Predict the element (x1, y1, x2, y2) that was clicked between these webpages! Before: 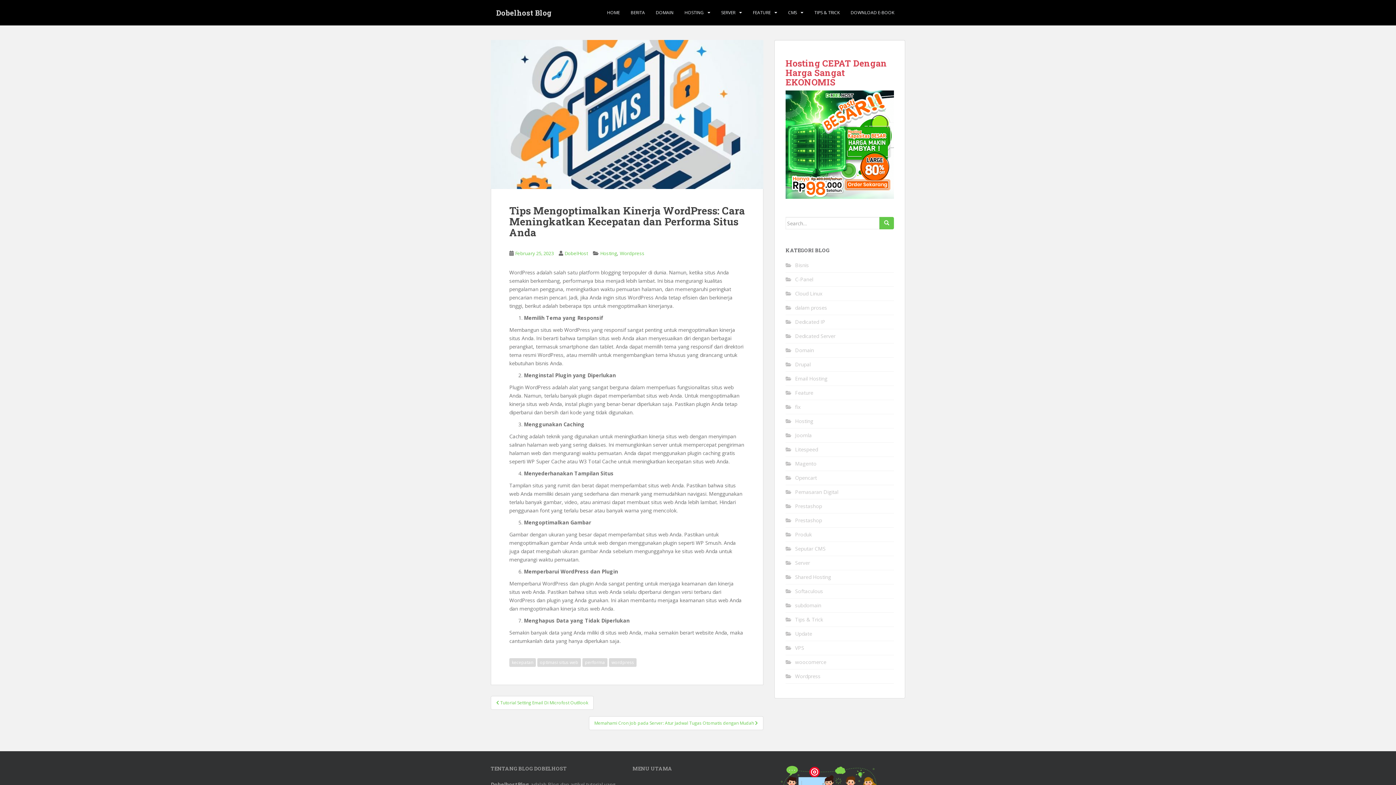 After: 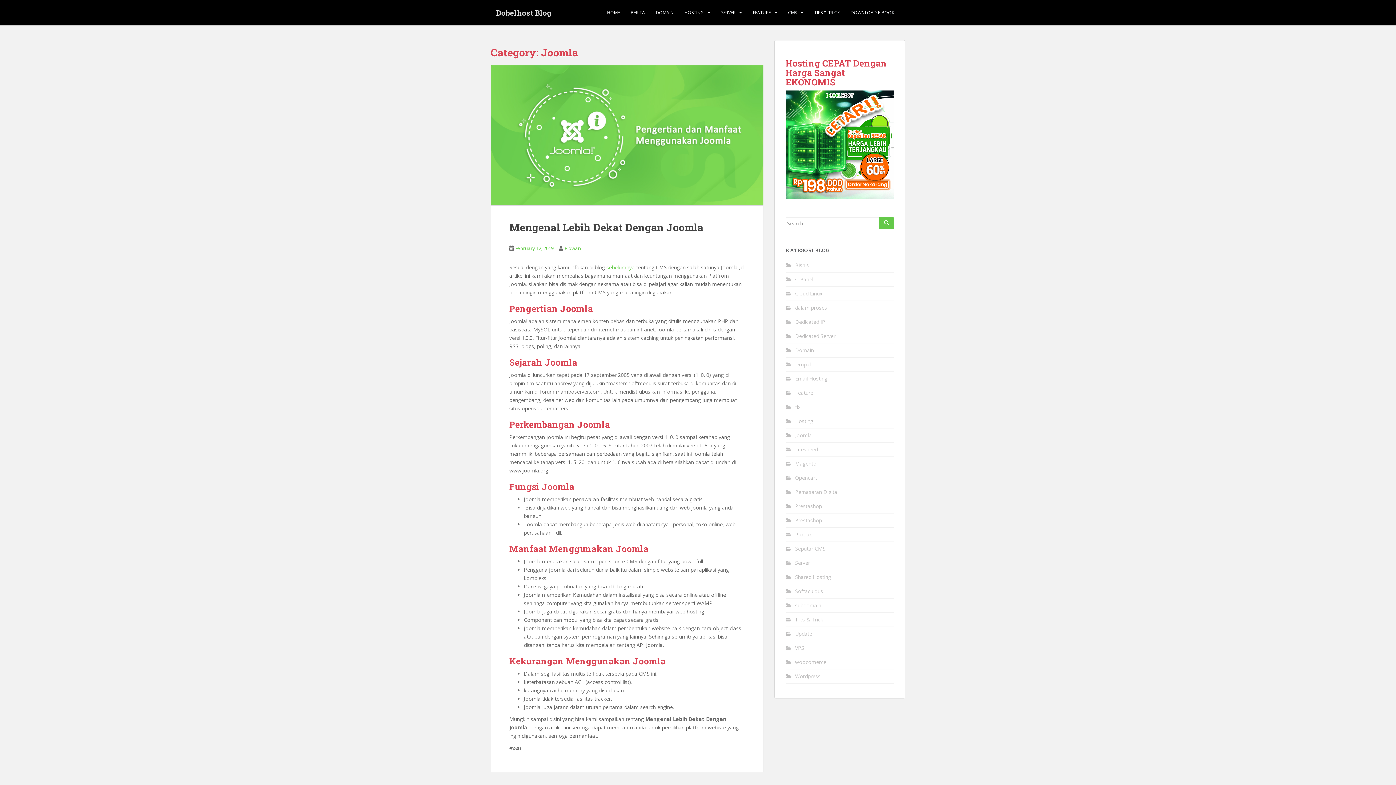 Action: label: Joomla bbox: (795, 432, 812, 438)